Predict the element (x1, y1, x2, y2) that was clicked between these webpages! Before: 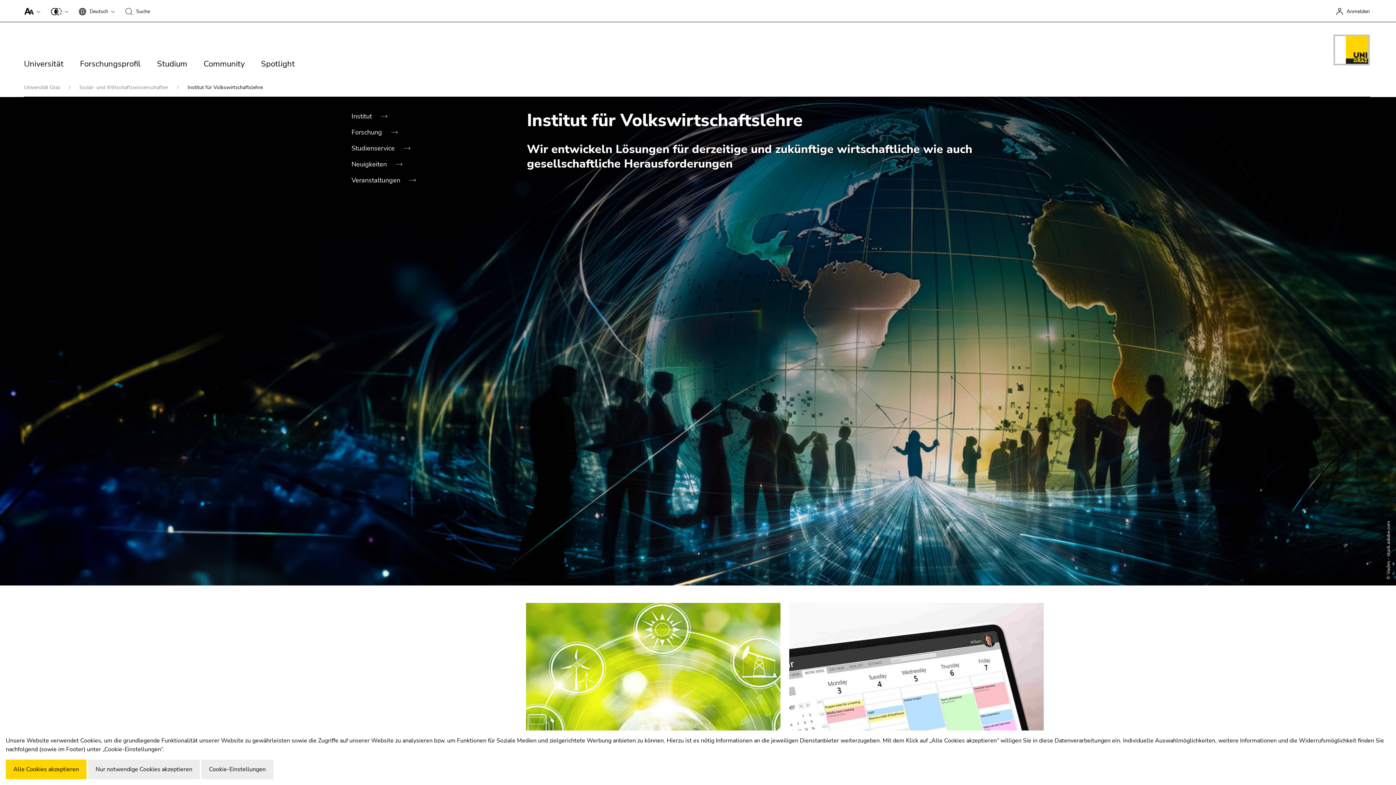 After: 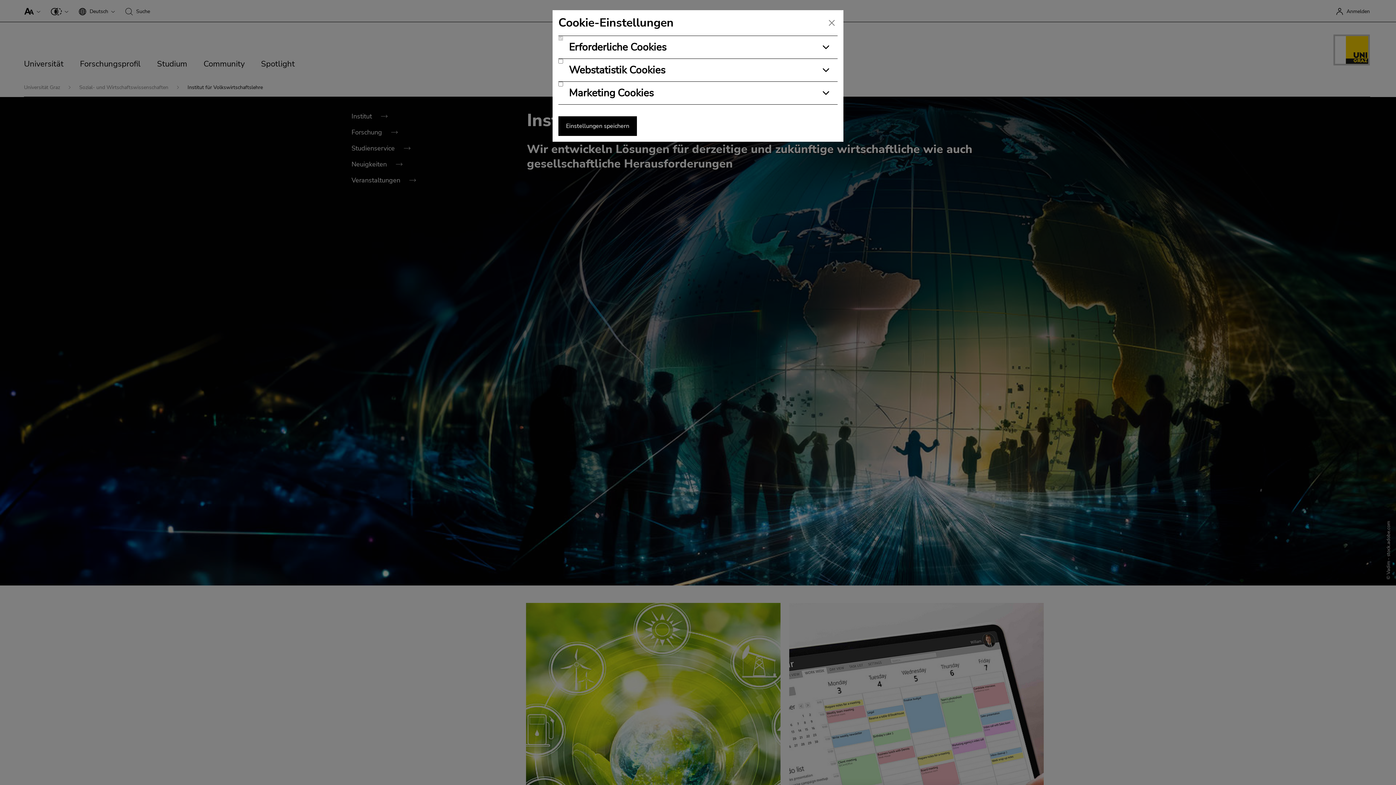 Action: label: Cookie-Einstellungen bbox: (201, 760, 273, 779)